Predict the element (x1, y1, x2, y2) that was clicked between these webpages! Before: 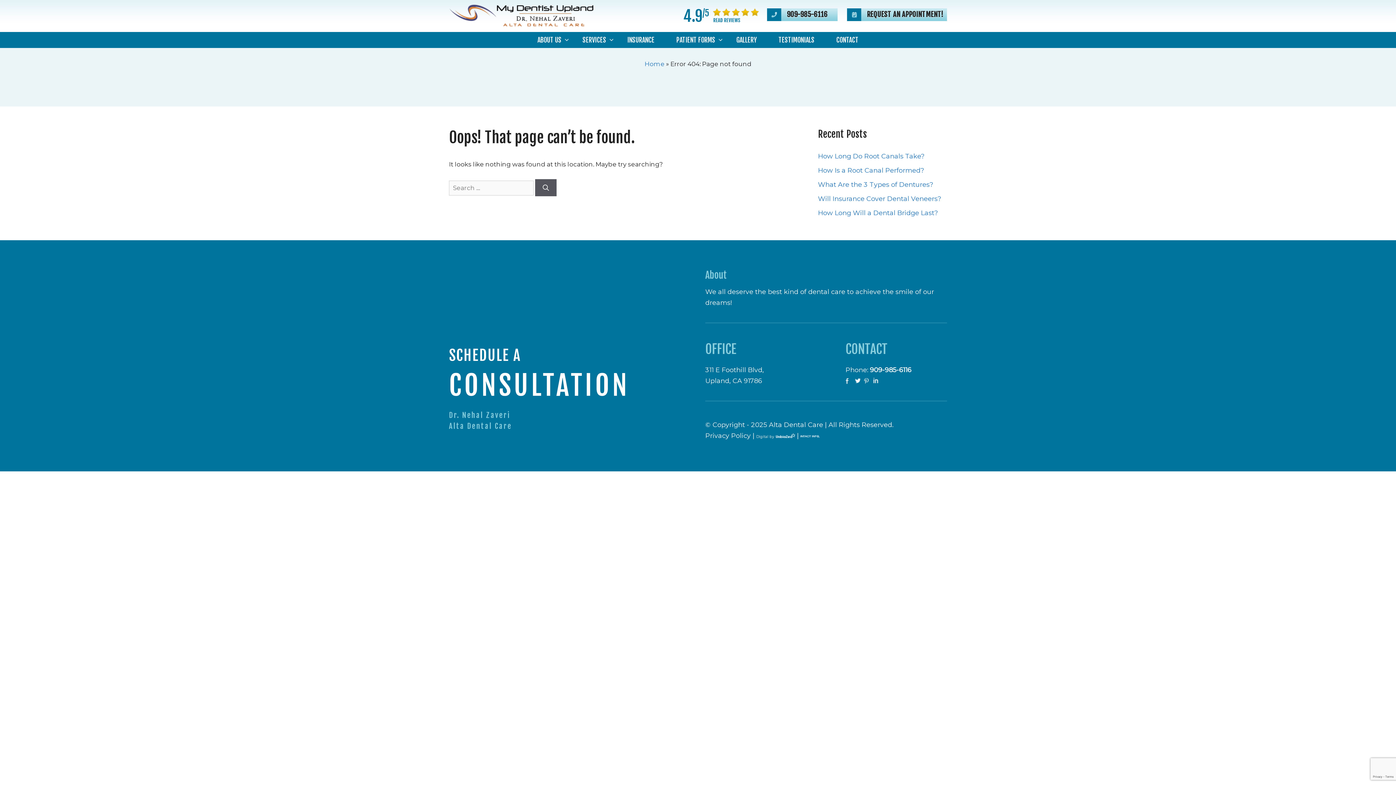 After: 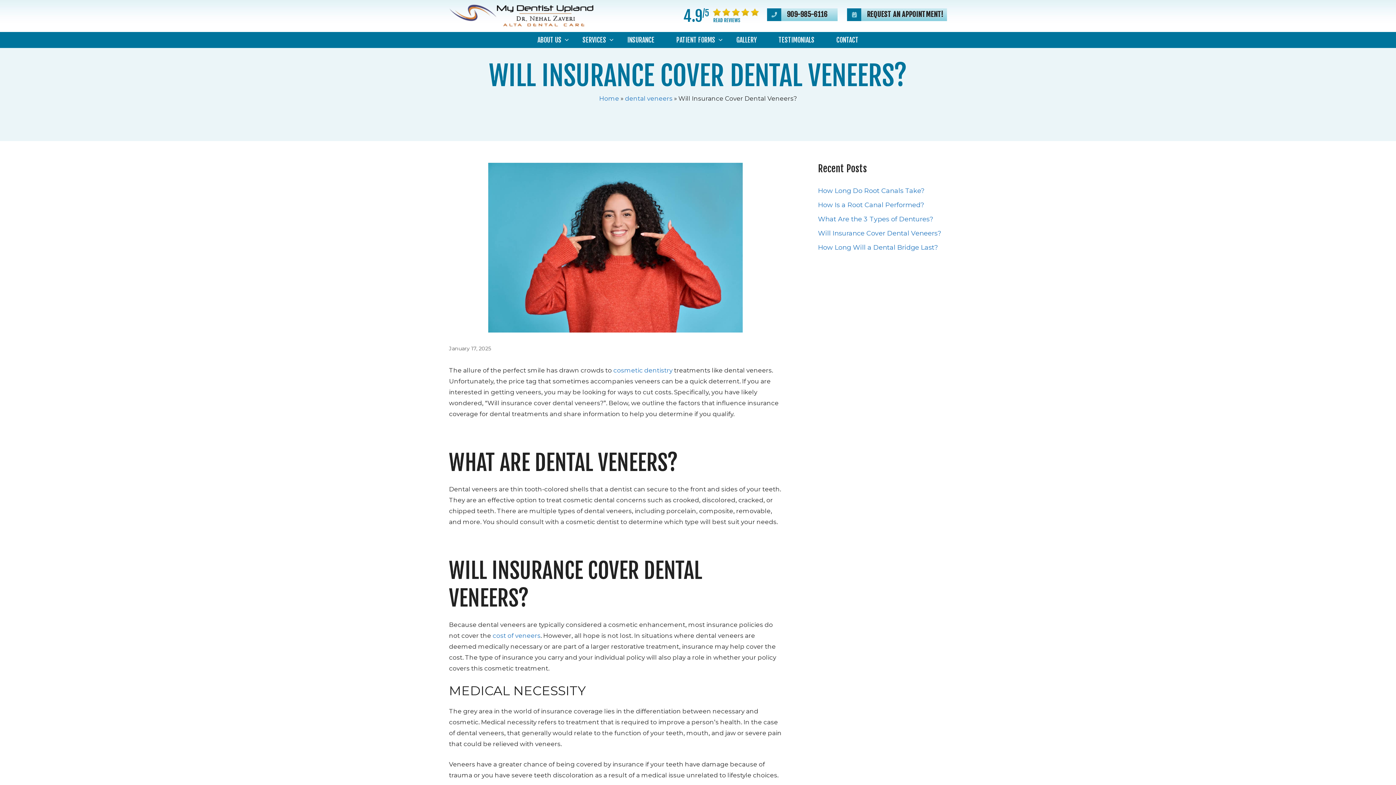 Action: label: Will Insurance Cover Dental Veneers? bbox: (818, 195, 941, 203)